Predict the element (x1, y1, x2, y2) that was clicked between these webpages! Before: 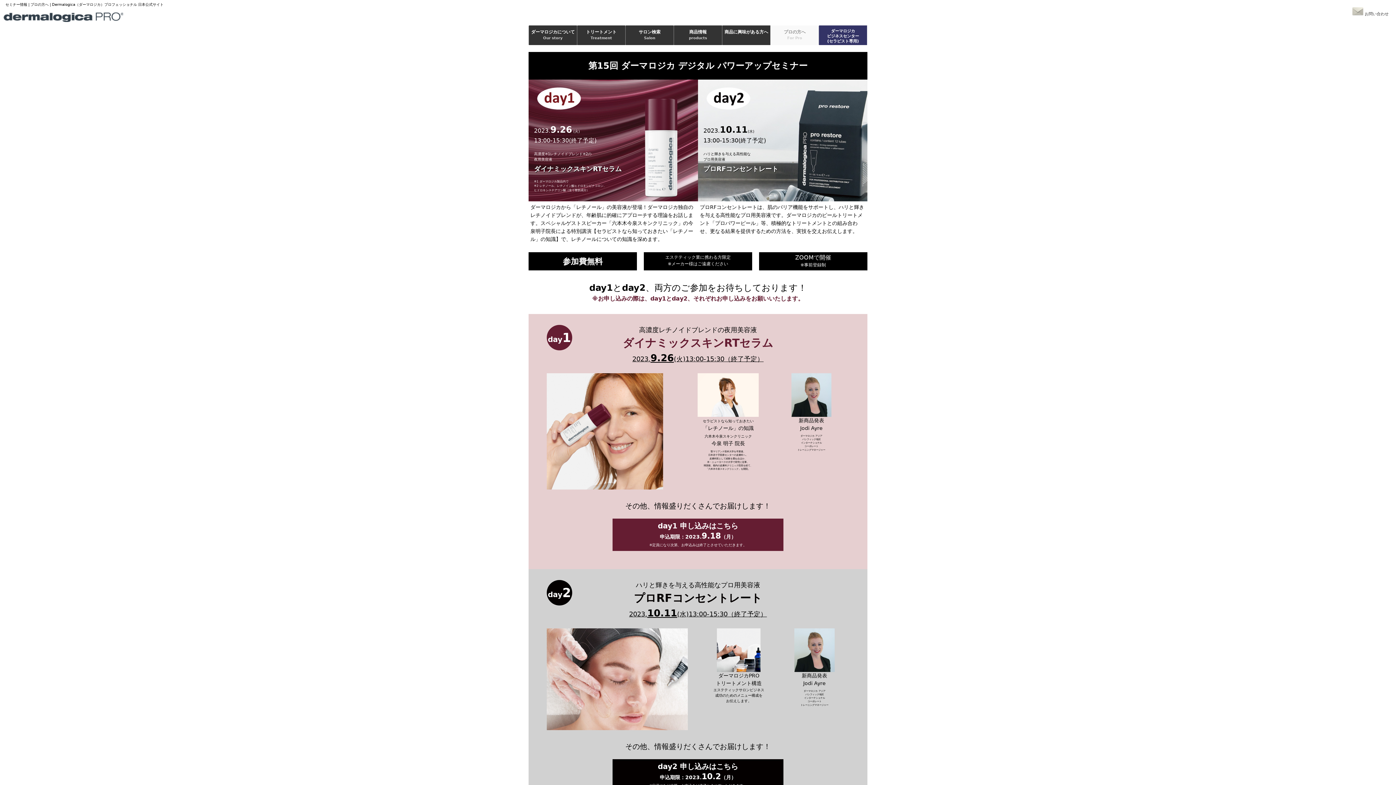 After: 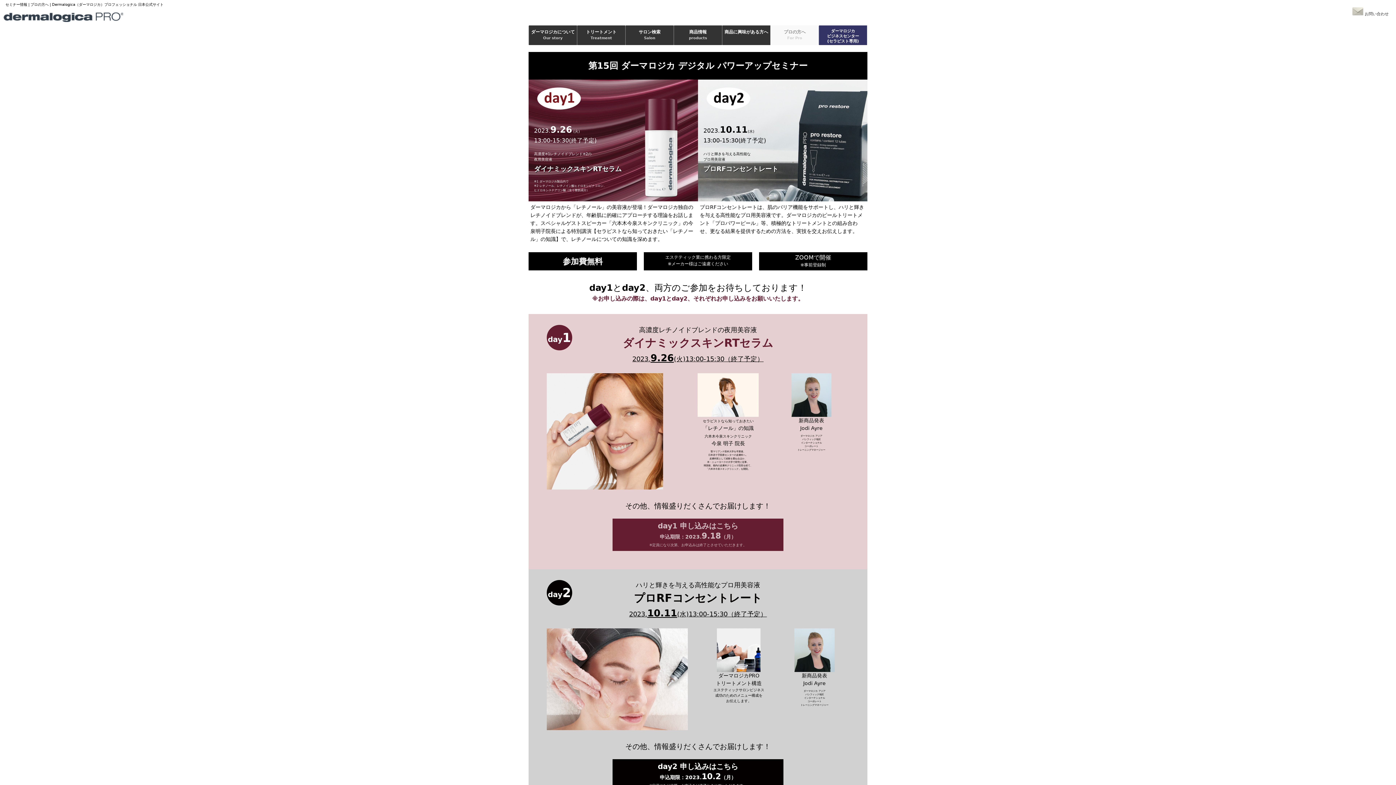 Action: label: day1 申し込みはこちら
申込期限：2023.9.18（月）
※定員になり次第、お申込みは終了とさせていただきます。 bbox: (616, 522, 780, 547)